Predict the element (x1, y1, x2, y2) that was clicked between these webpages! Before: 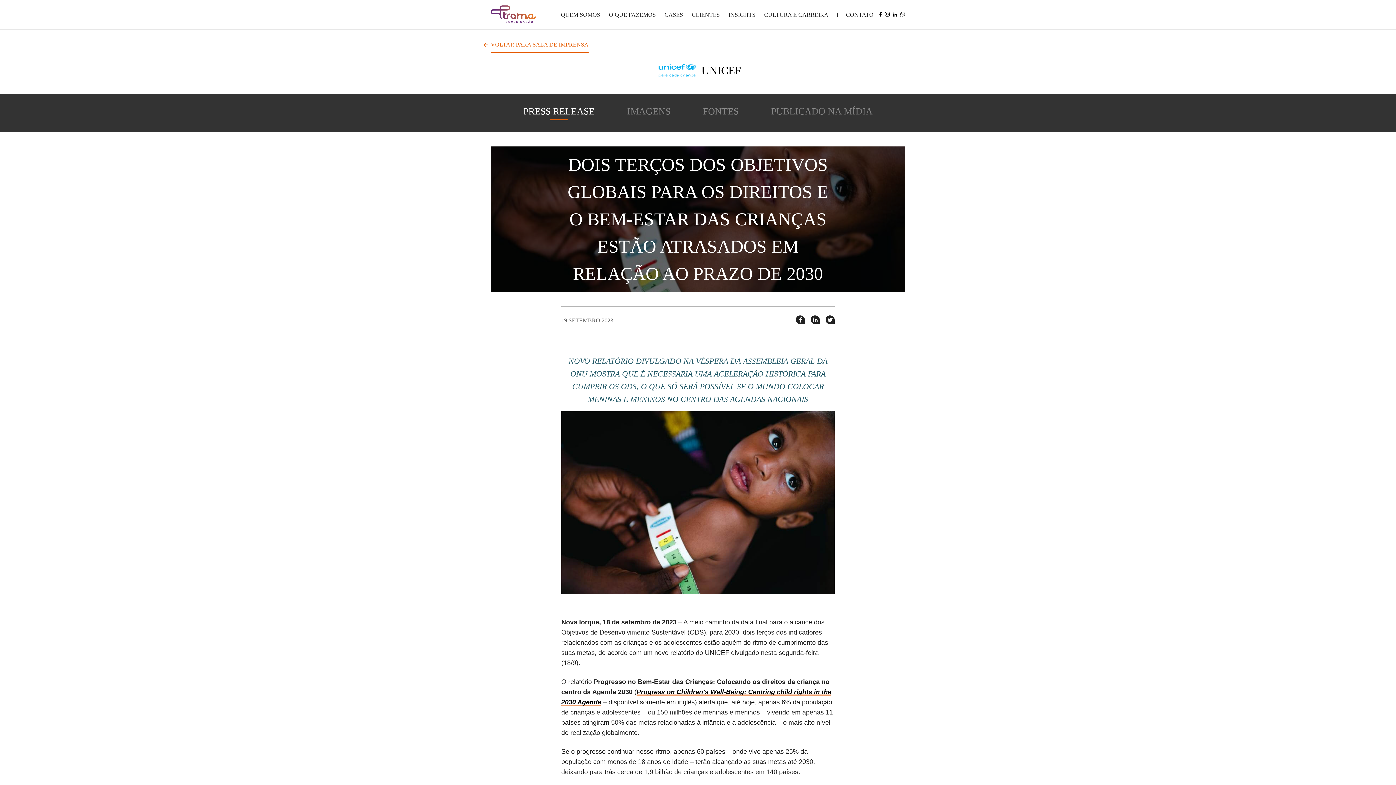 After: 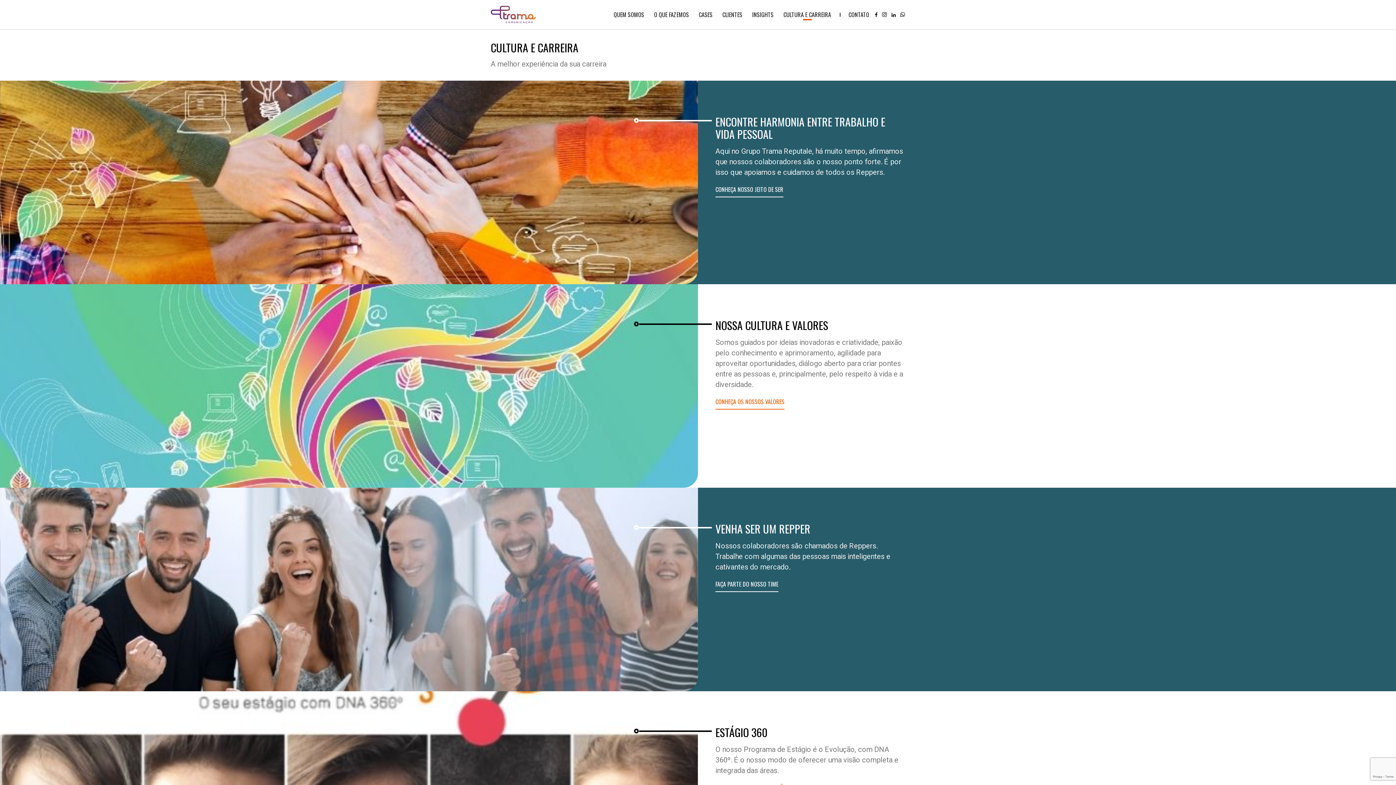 Action: bbox: (764, 11, 828, 17) label: CULTURA E CARREIRA